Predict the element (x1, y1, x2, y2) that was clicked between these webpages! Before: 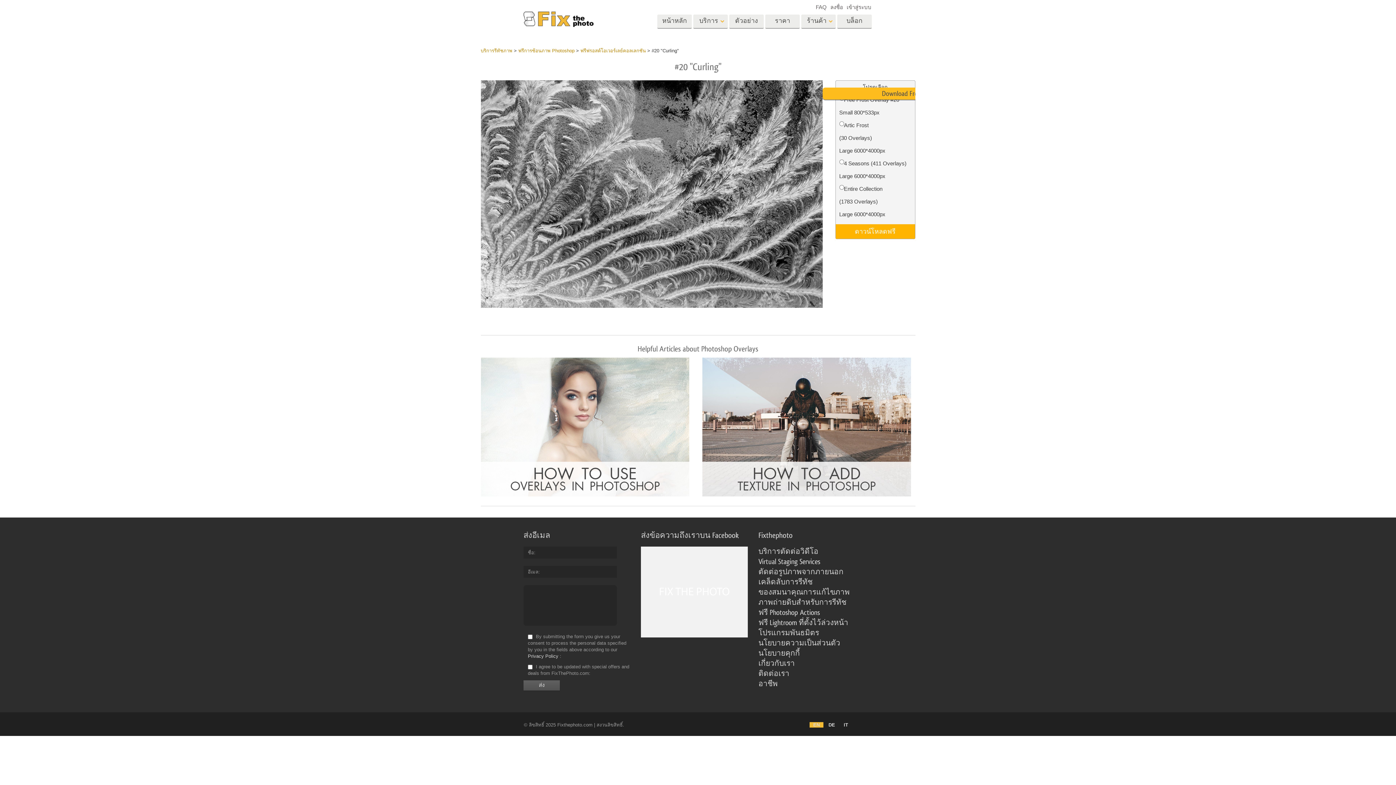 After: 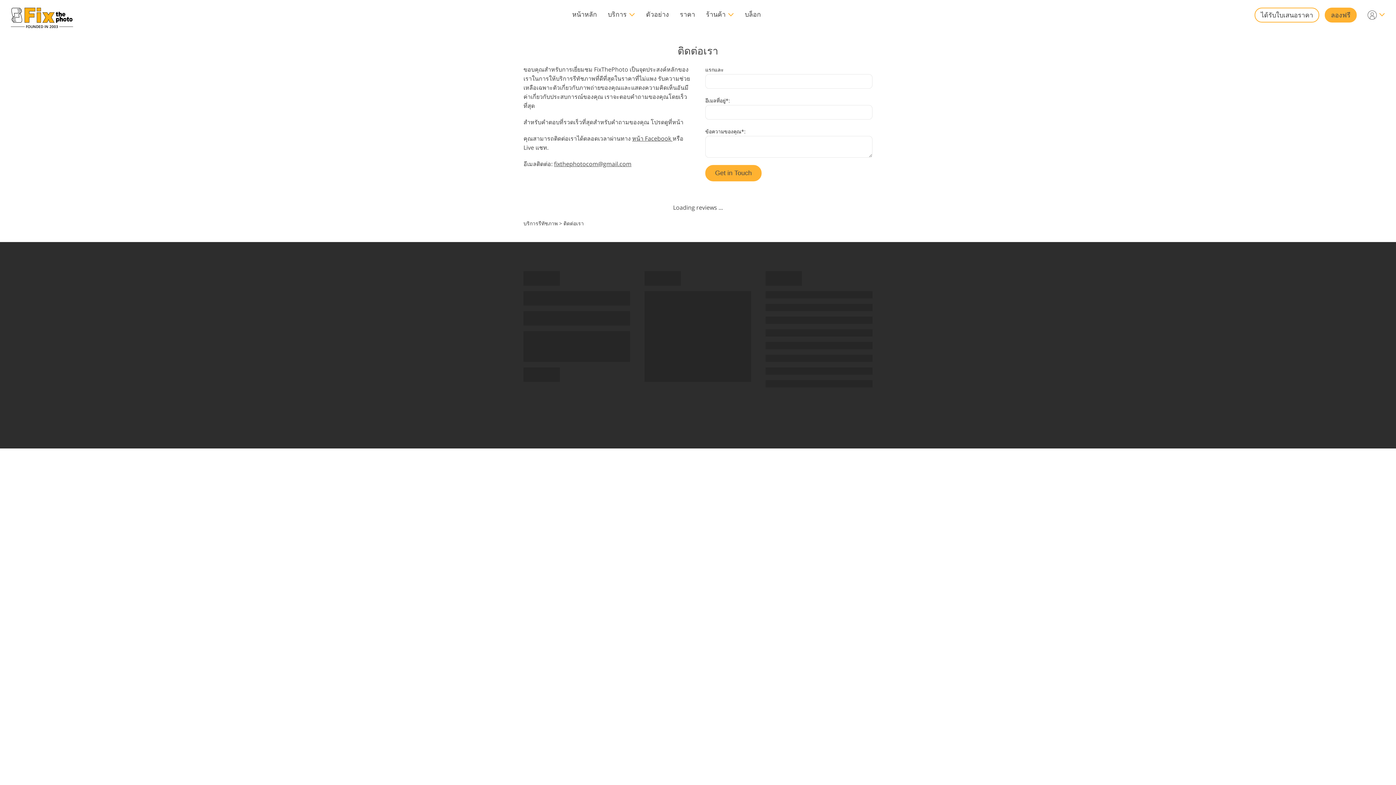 Action: label: ติดต่อเรา bbox: (758, 670, 789, 677)